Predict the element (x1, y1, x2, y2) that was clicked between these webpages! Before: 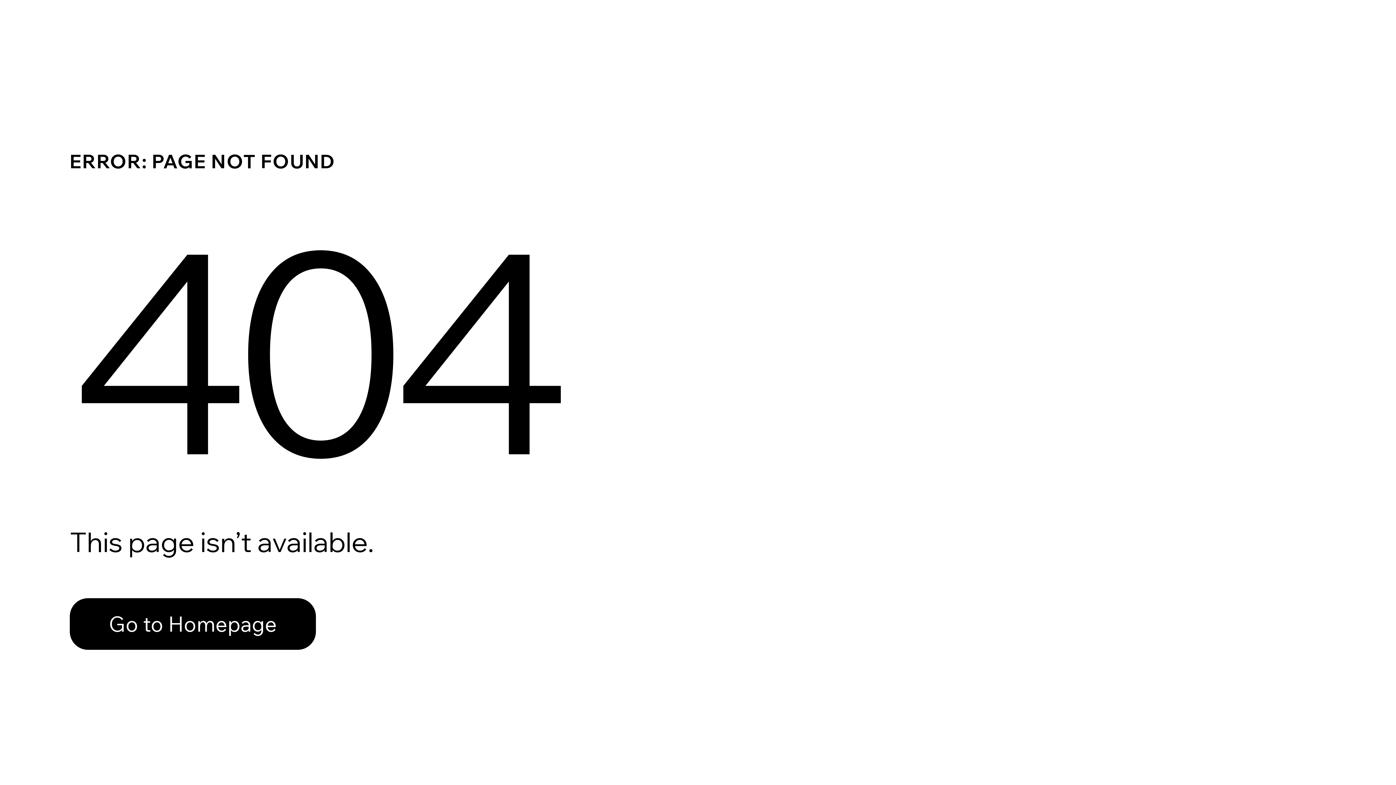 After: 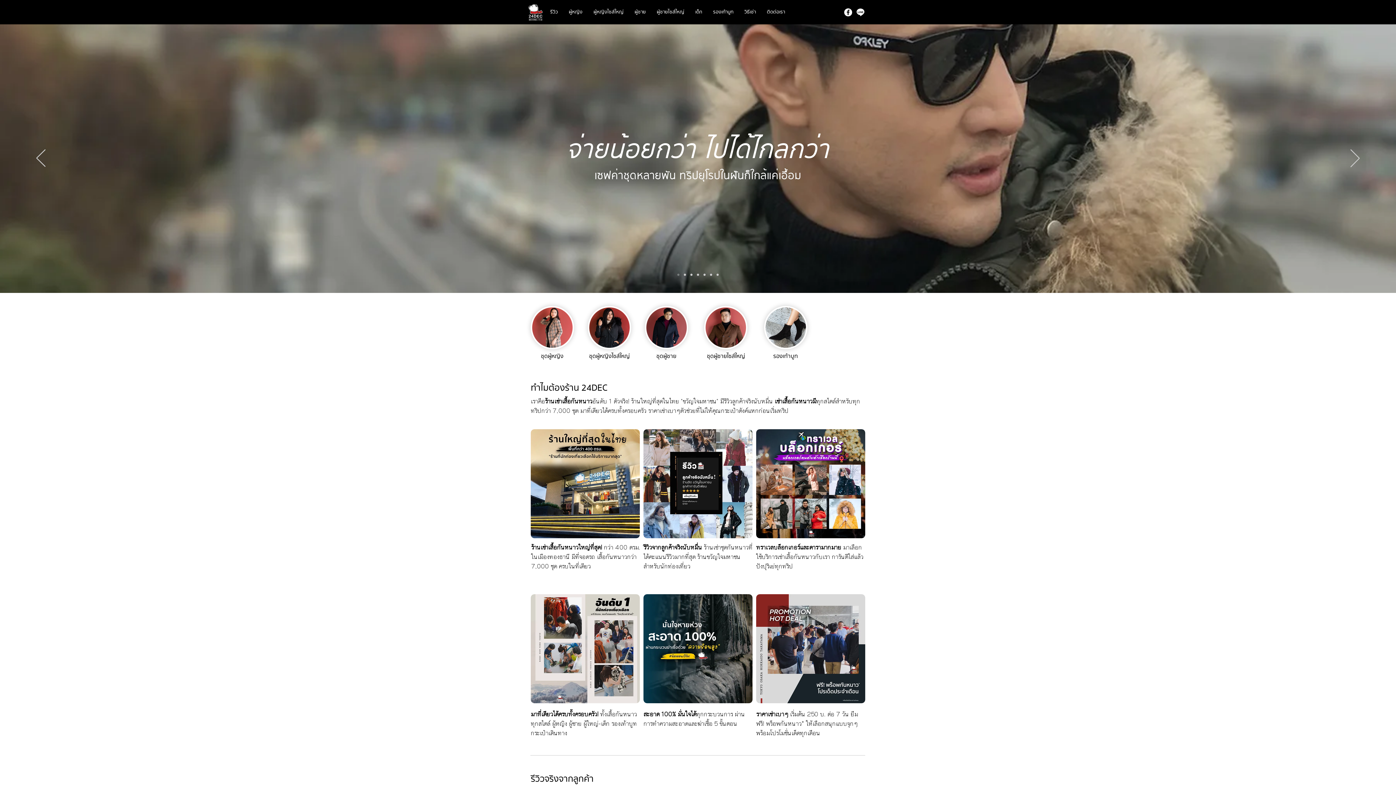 Action: label: Go to Homepage bbox: (69, 582, 768, 659)